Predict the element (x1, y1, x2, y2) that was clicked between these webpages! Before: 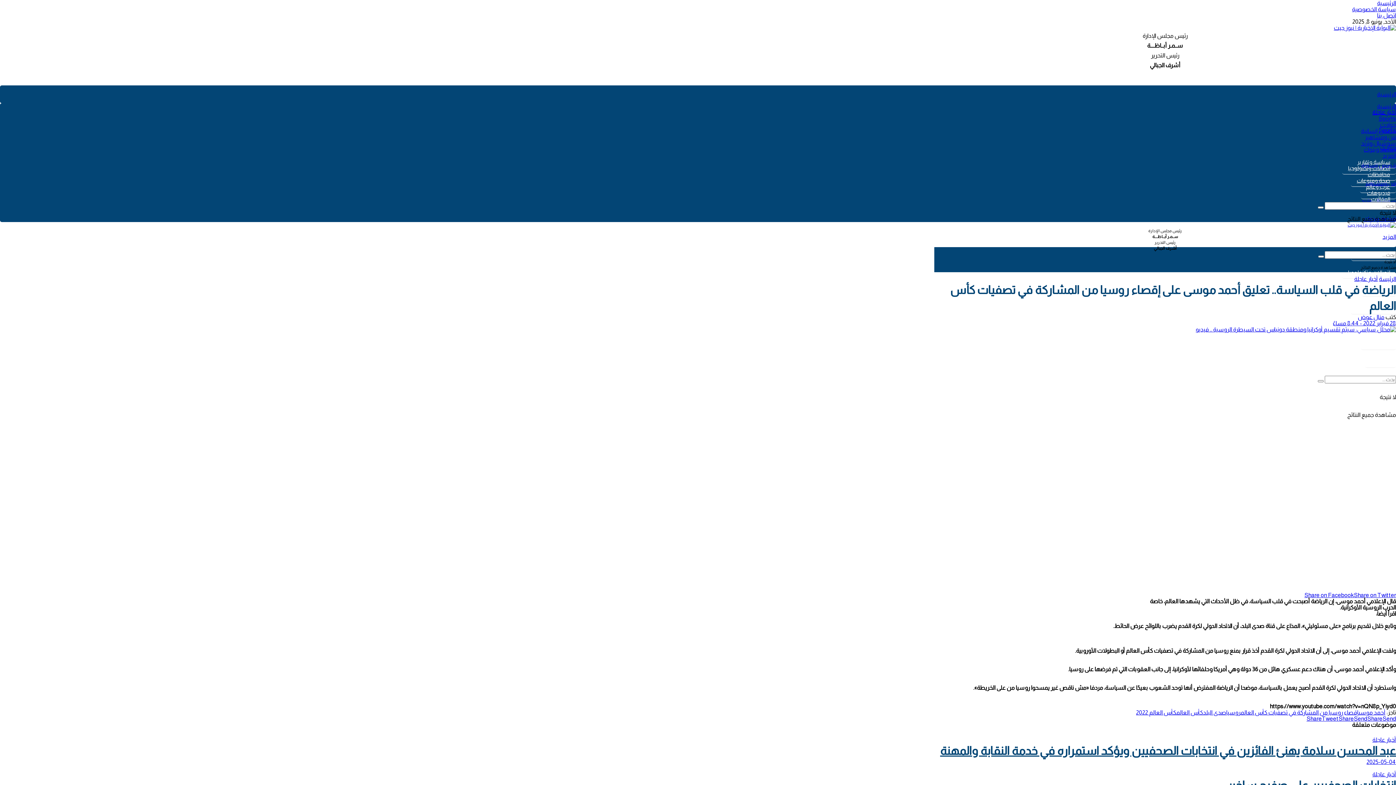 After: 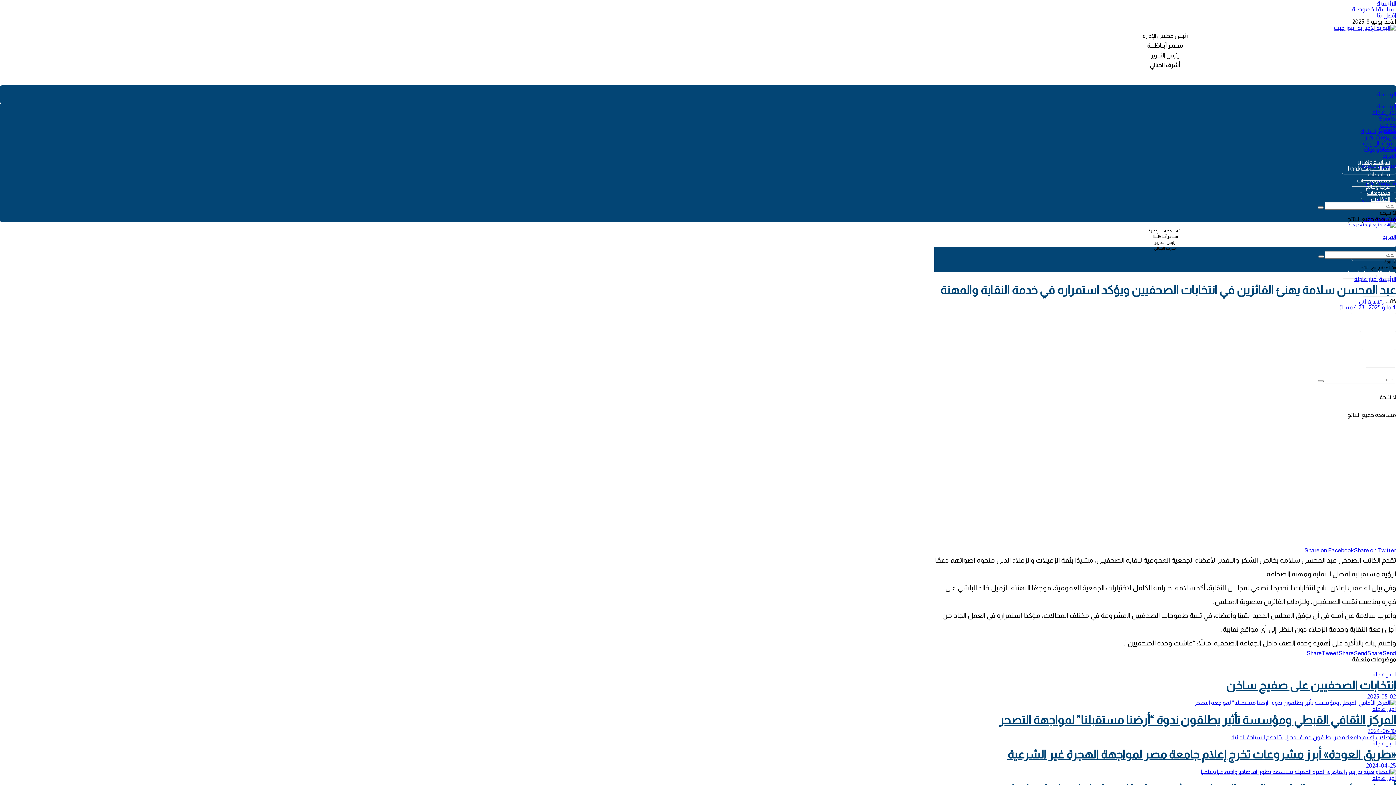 Action: bbox: (934, 731, 1396, 737)